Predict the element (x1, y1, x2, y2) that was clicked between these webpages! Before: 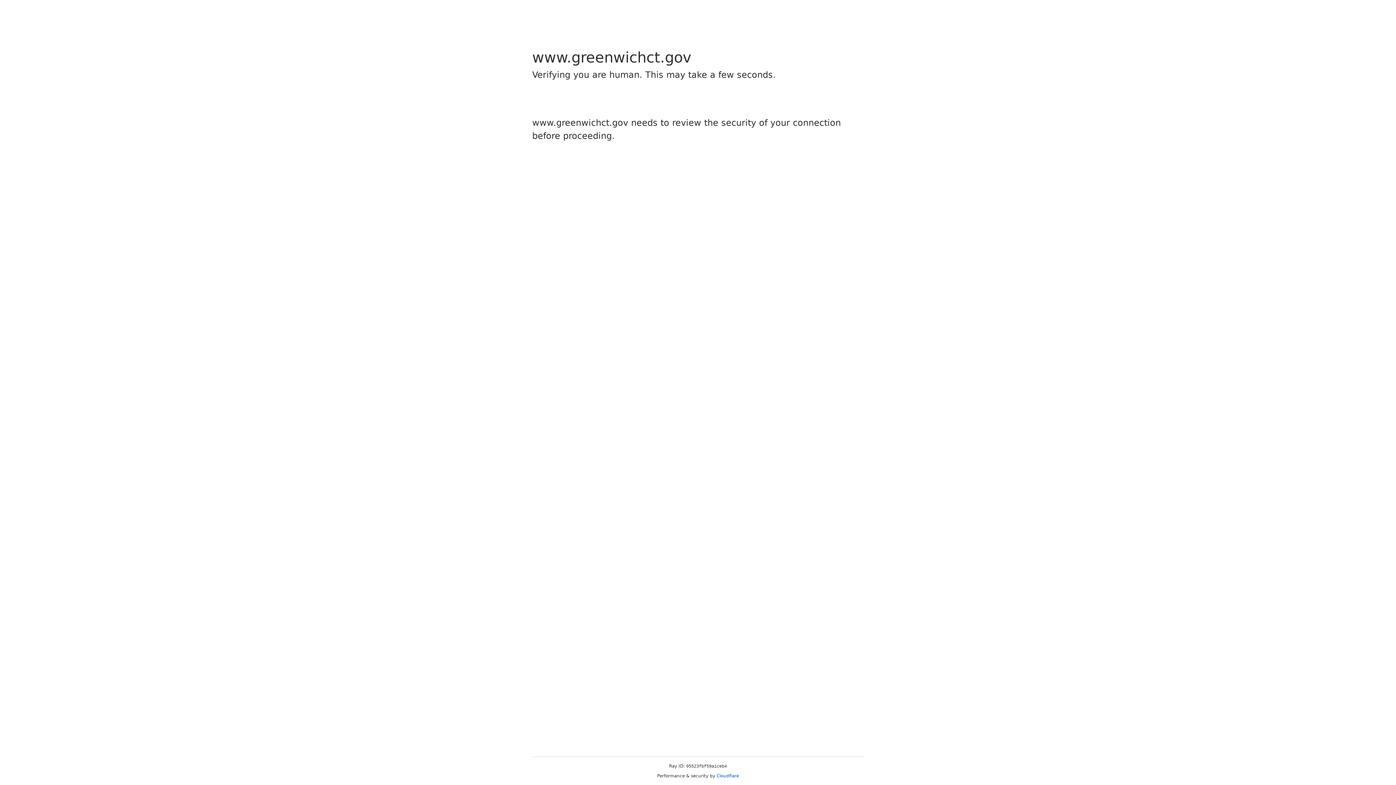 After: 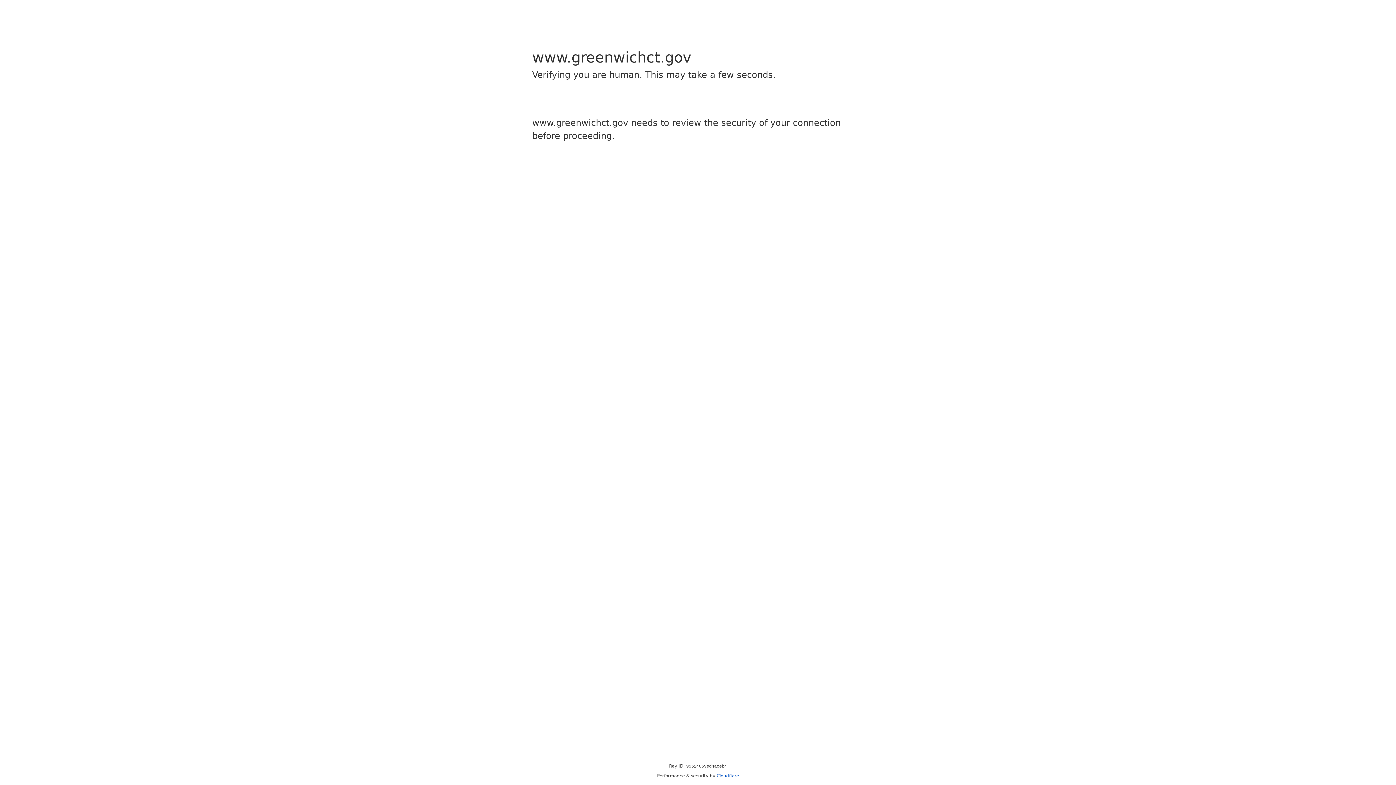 Action: bbox: (716, 773, 739, 778) label: Cloudflare